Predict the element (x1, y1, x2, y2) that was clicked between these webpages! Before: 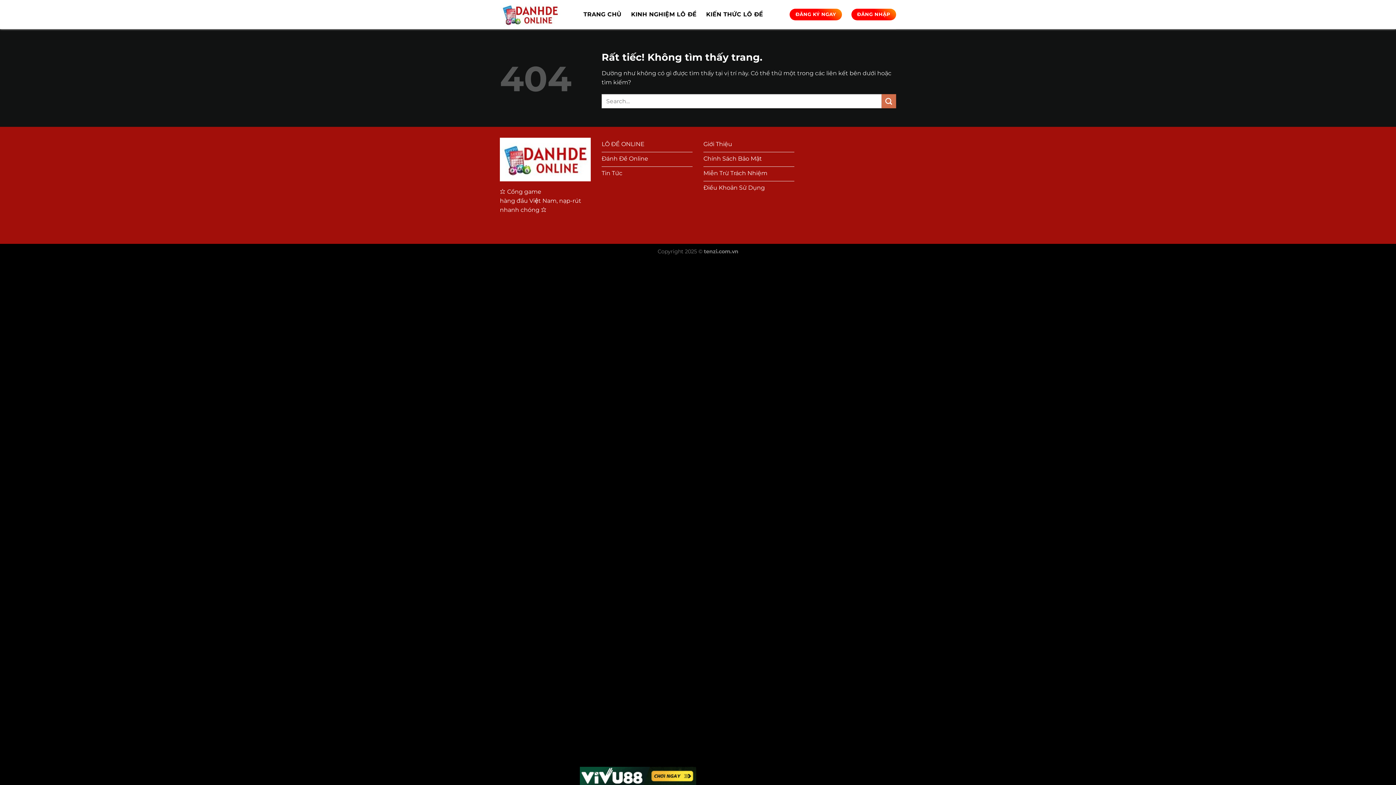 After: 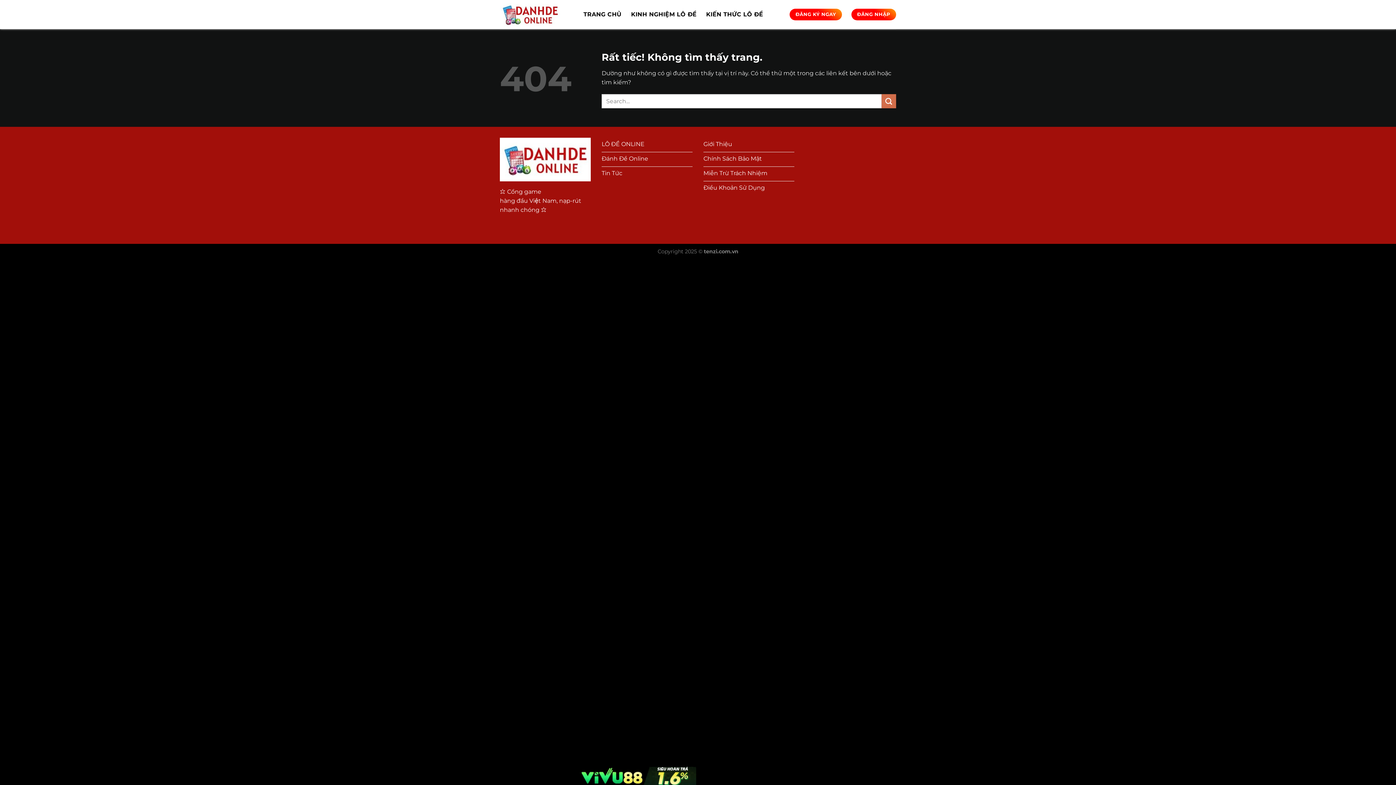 Action: bbox: (580, 772, 696, 779)